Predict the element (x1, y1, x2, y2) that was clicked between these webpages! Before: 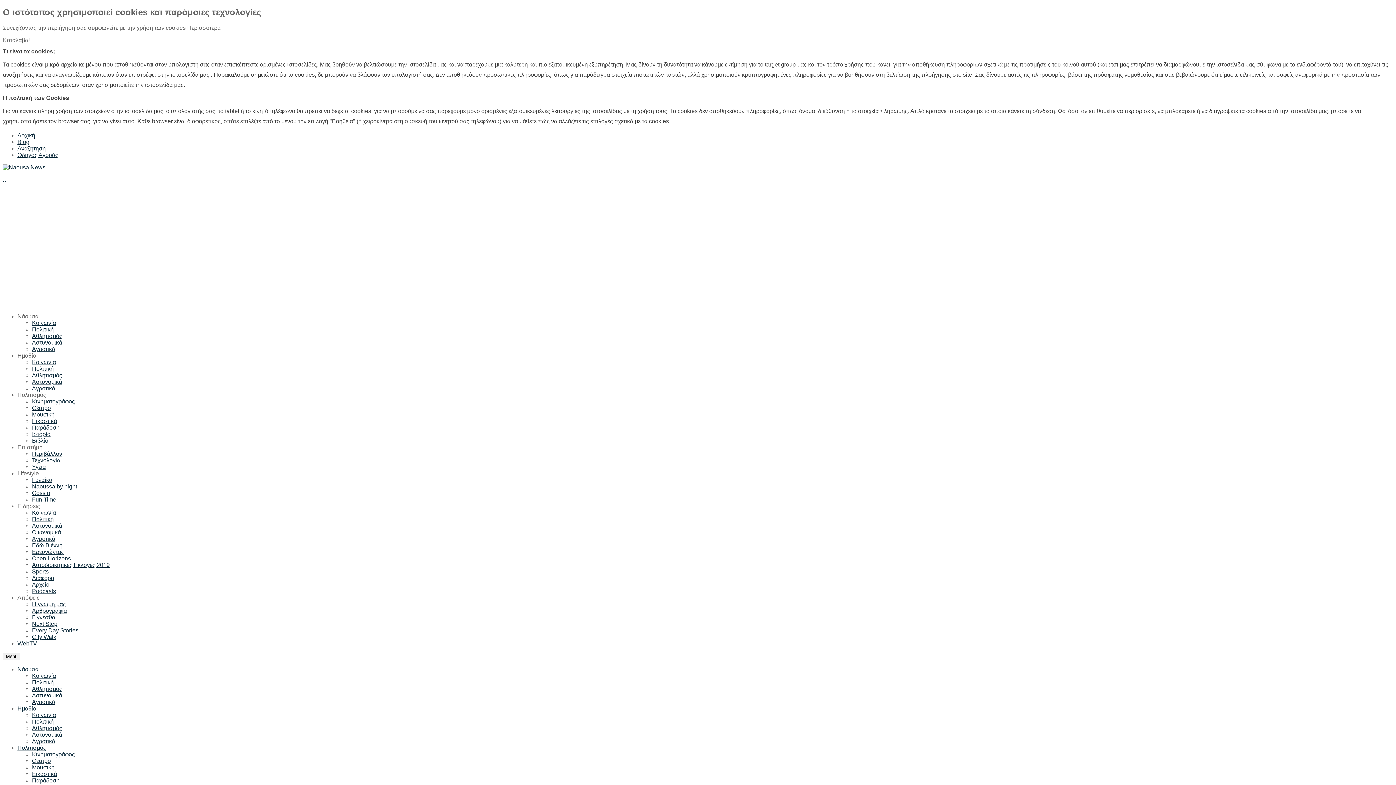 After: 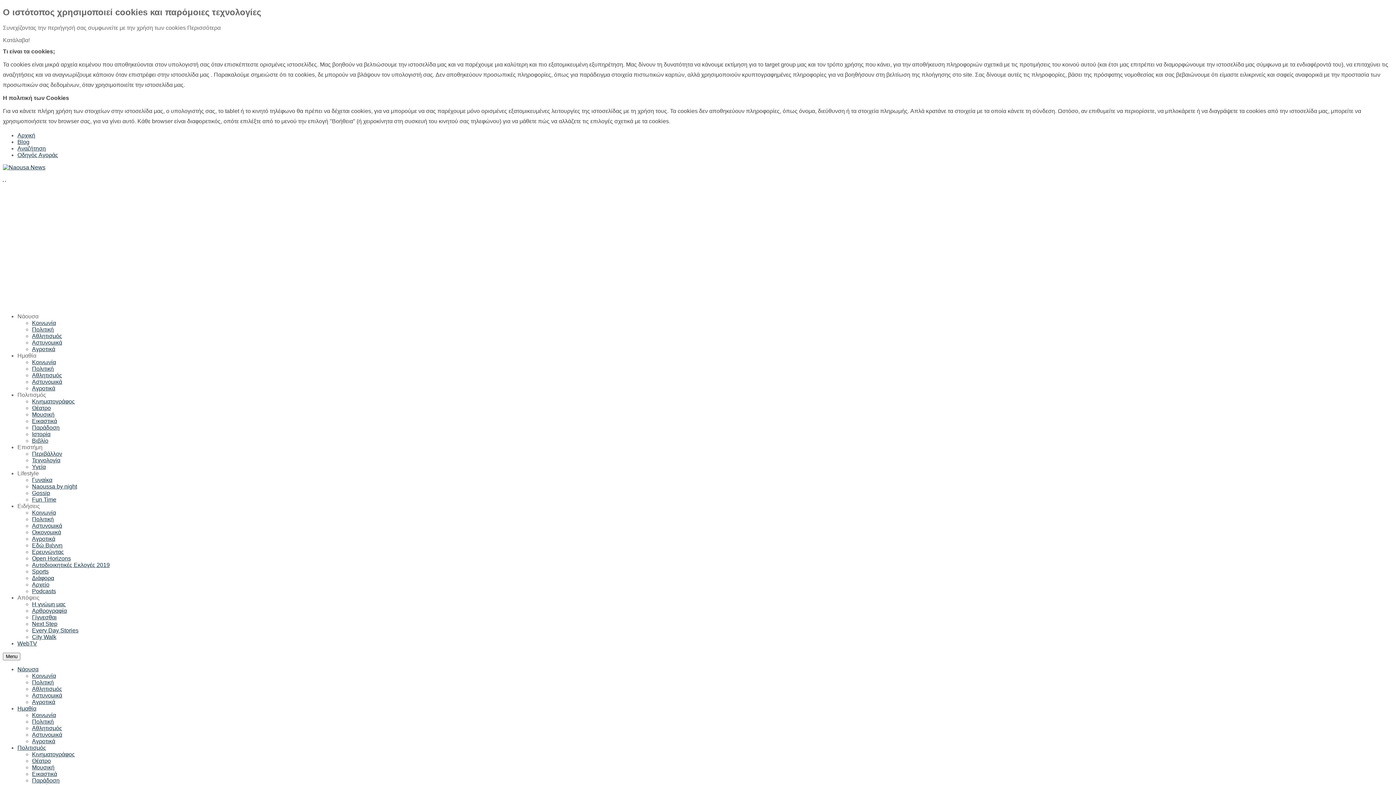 Action: label: Open Horizons bbox: (32, 555, 70, 561)